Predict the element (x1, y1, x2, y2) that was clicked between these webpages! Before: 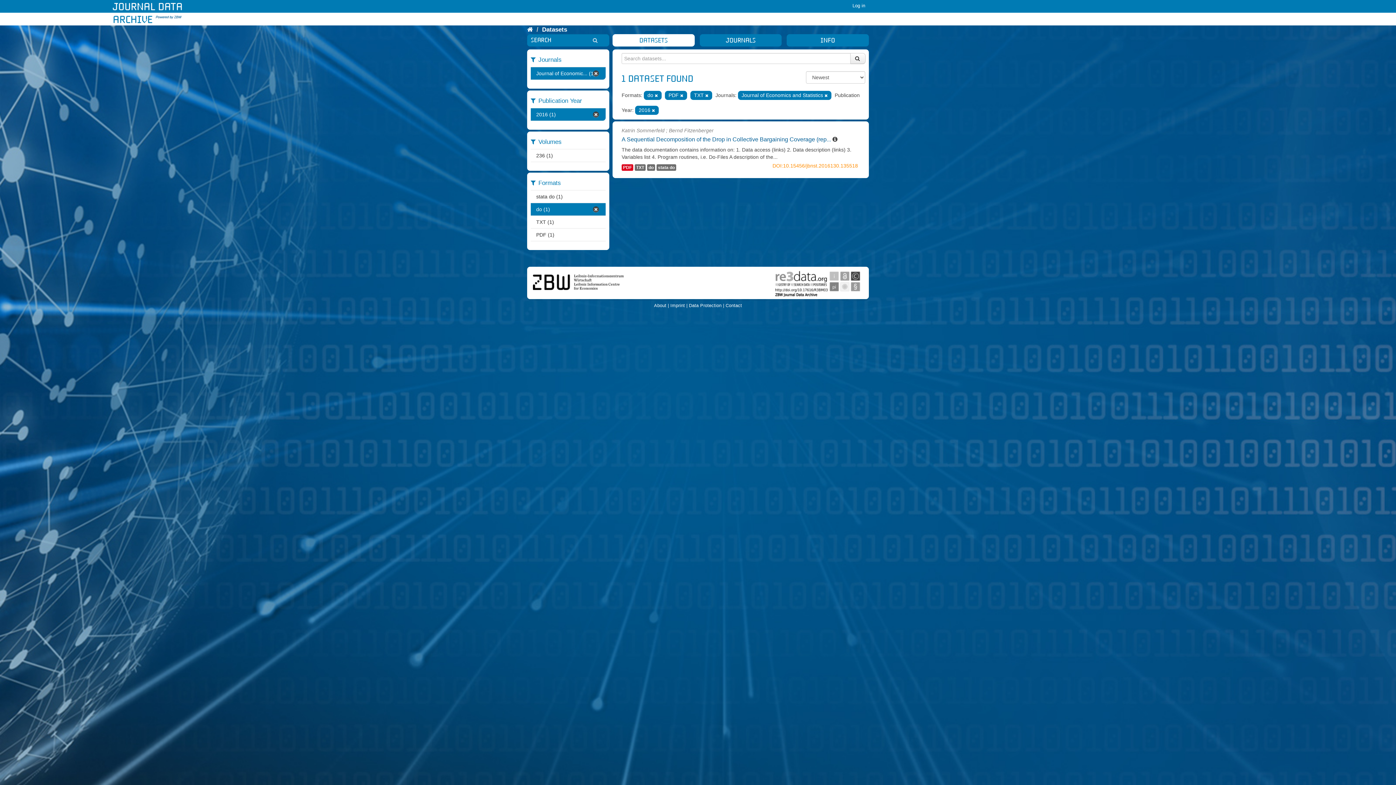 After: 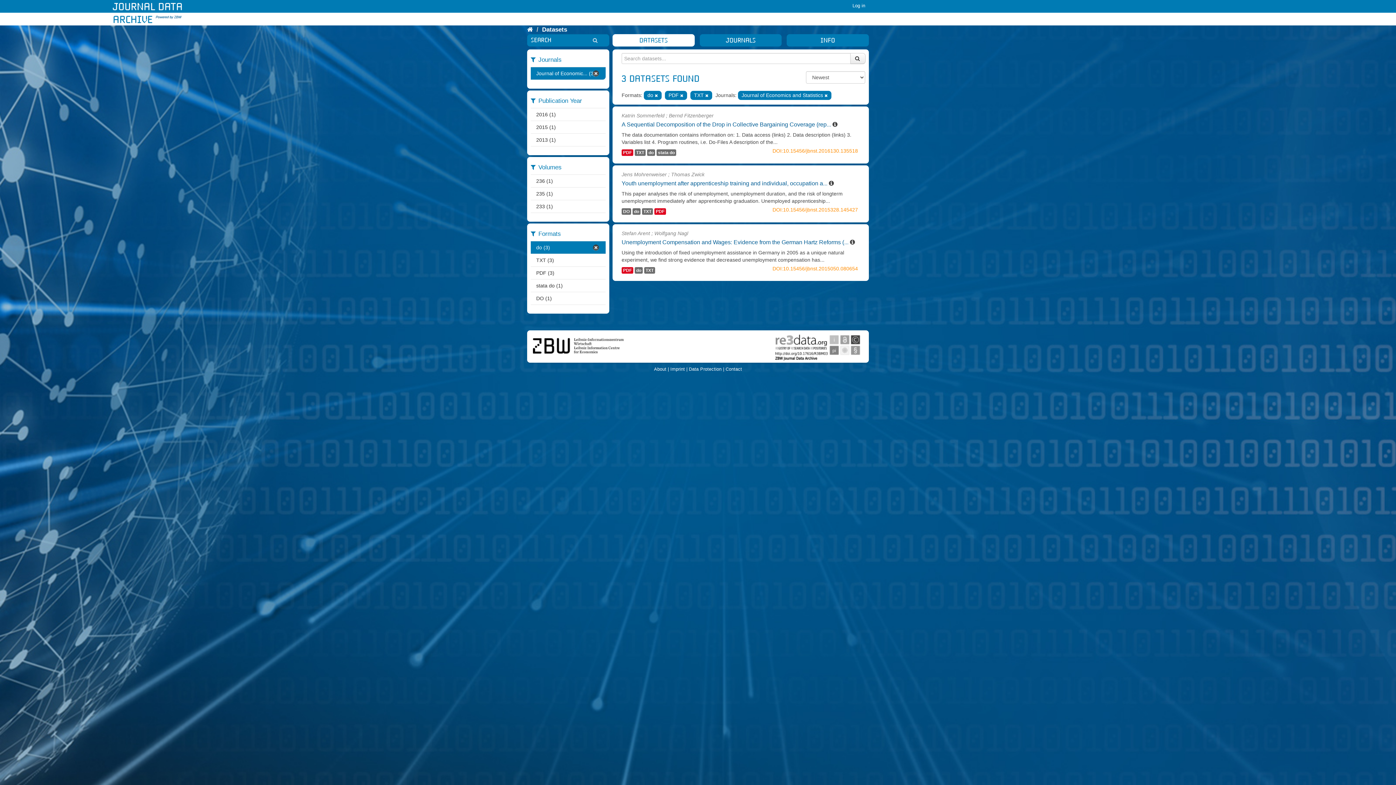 Action: label: 2016 (1) bbox: (530, 108, 600, 120)